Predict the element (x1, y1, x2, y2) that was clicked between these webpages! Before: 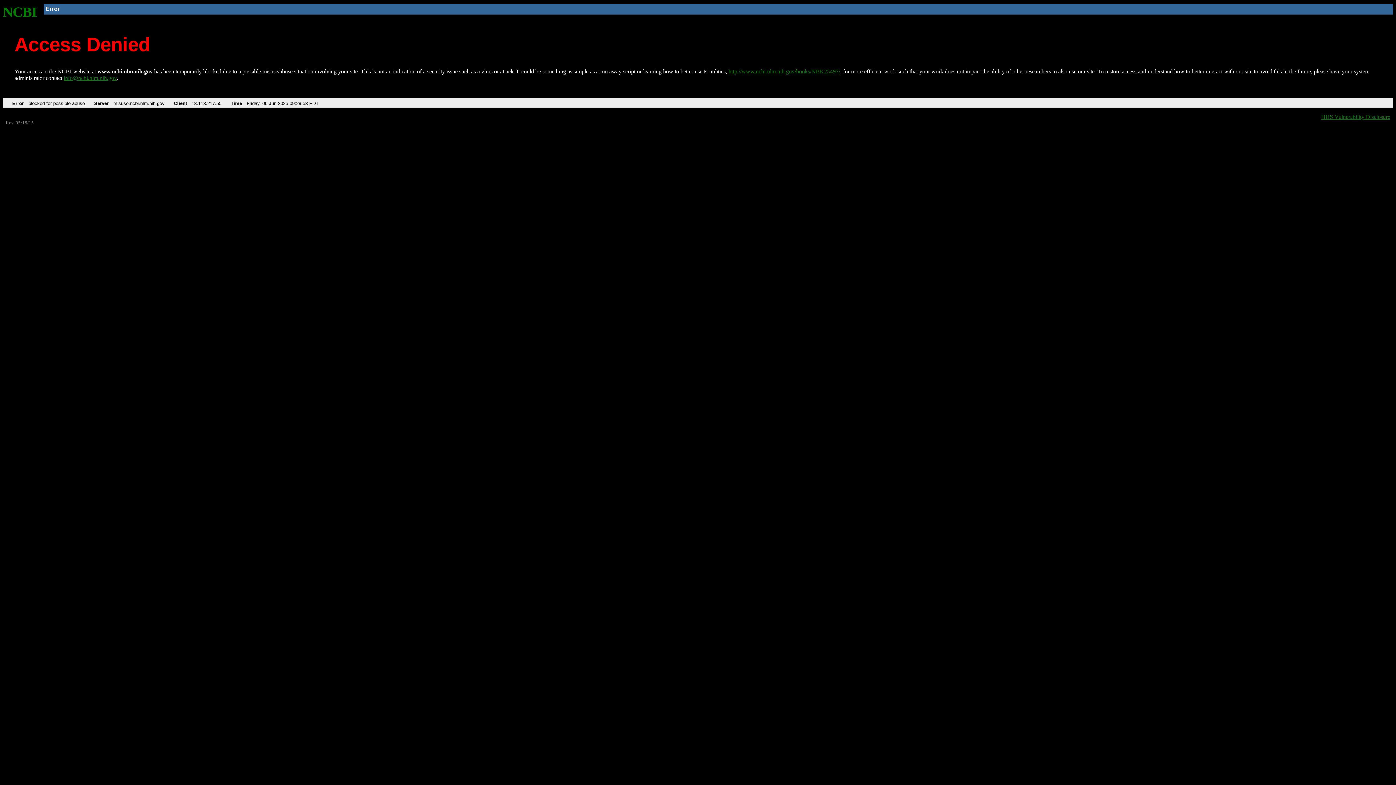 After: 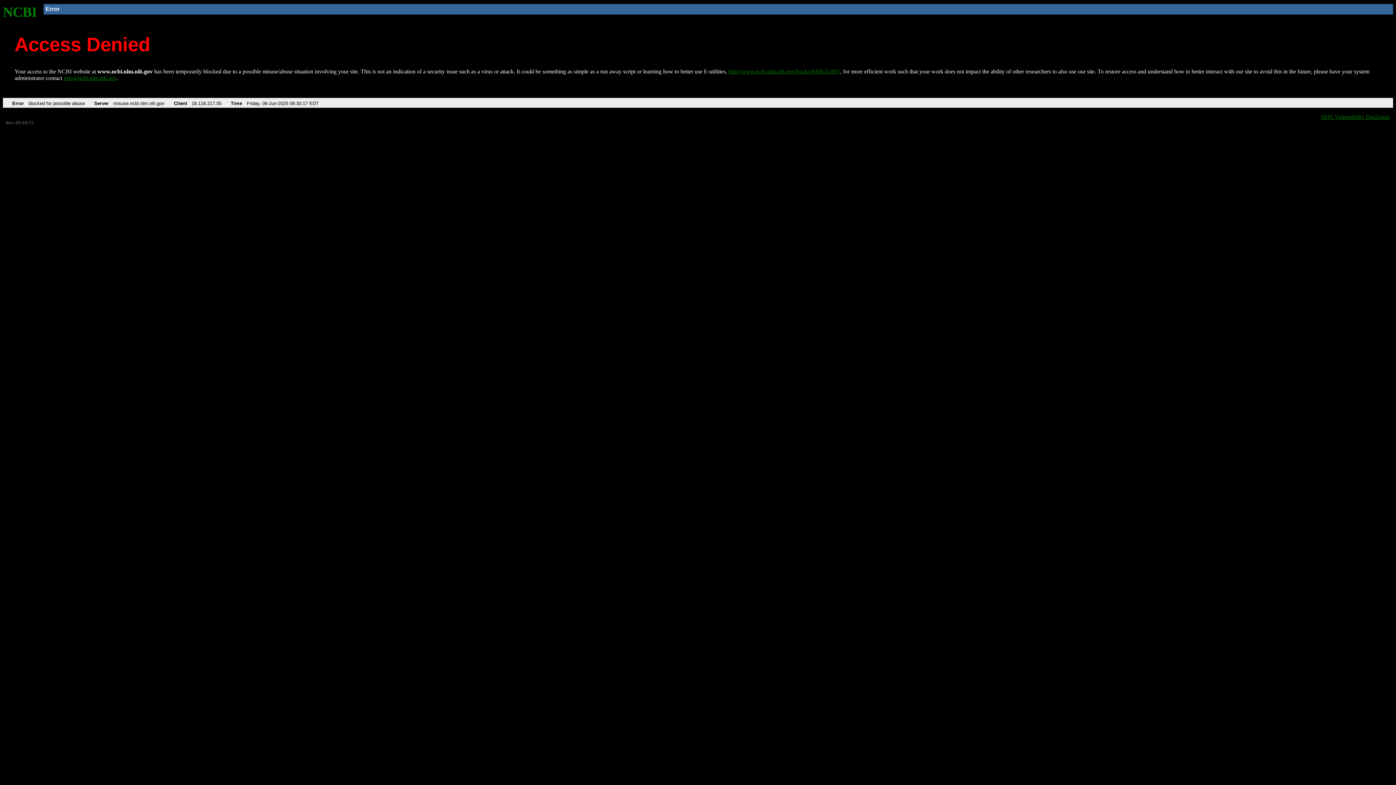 Action: bbox: (2, 4, 37, 19) label: NCBI